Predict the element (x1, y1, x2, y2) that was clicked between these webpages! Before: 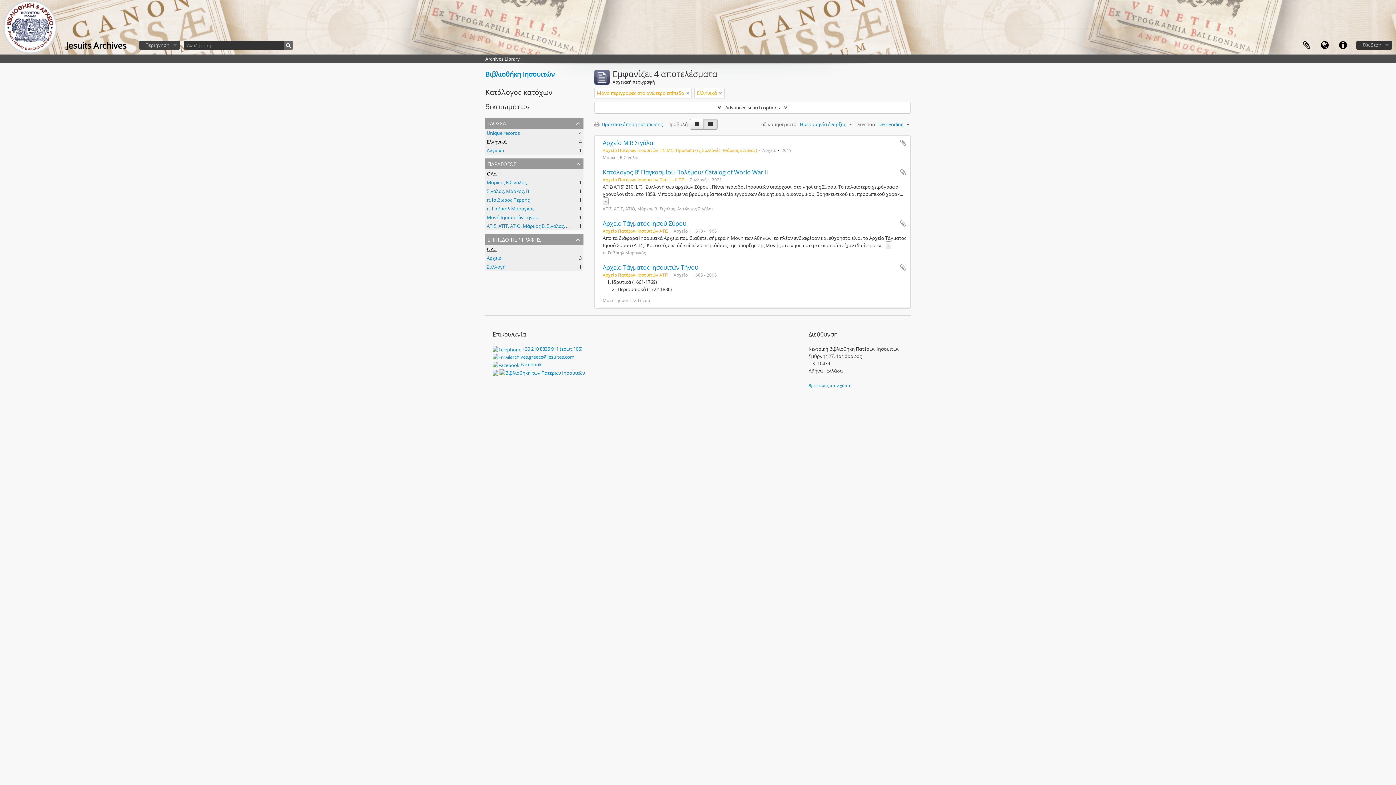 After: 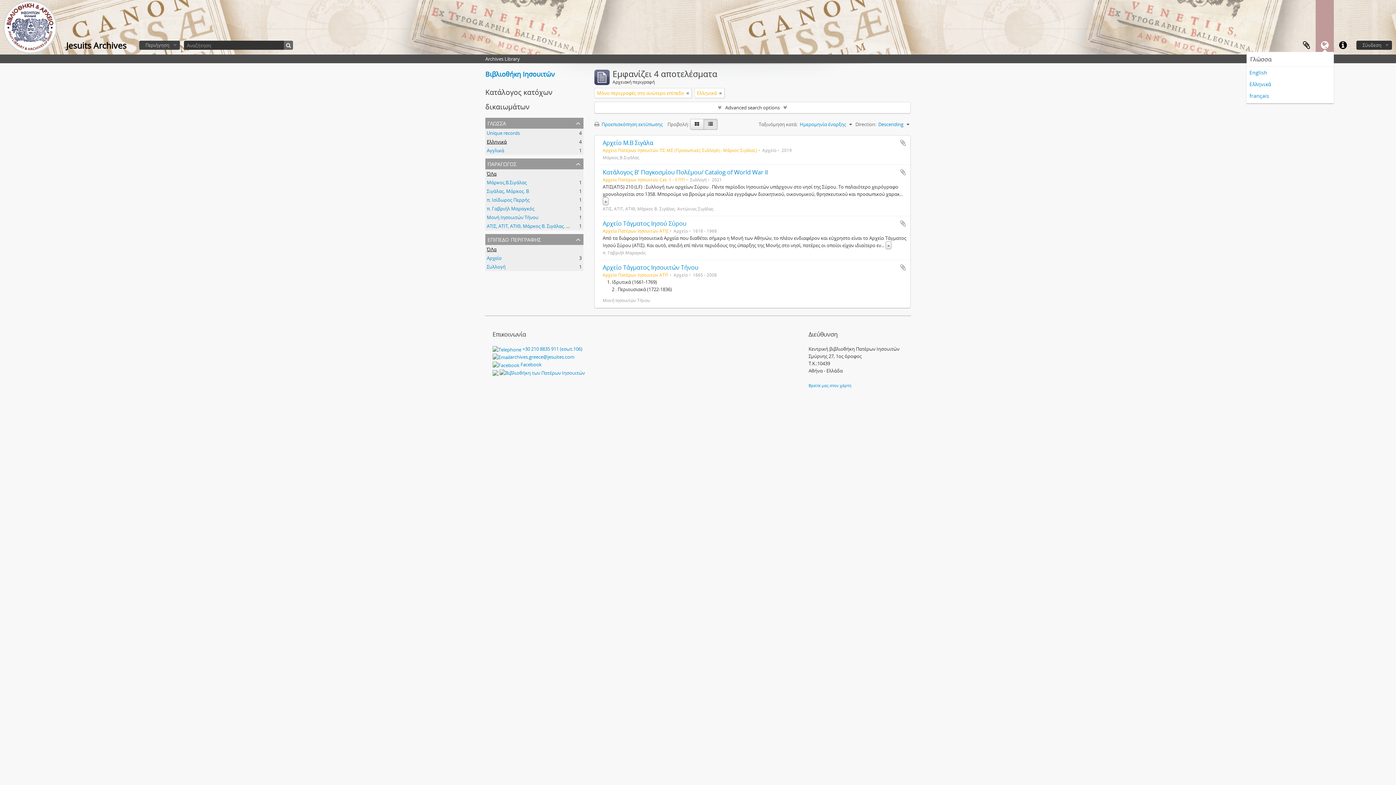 Action: label: Γλώσσα bbox: (1316, 36, 1334, 54)